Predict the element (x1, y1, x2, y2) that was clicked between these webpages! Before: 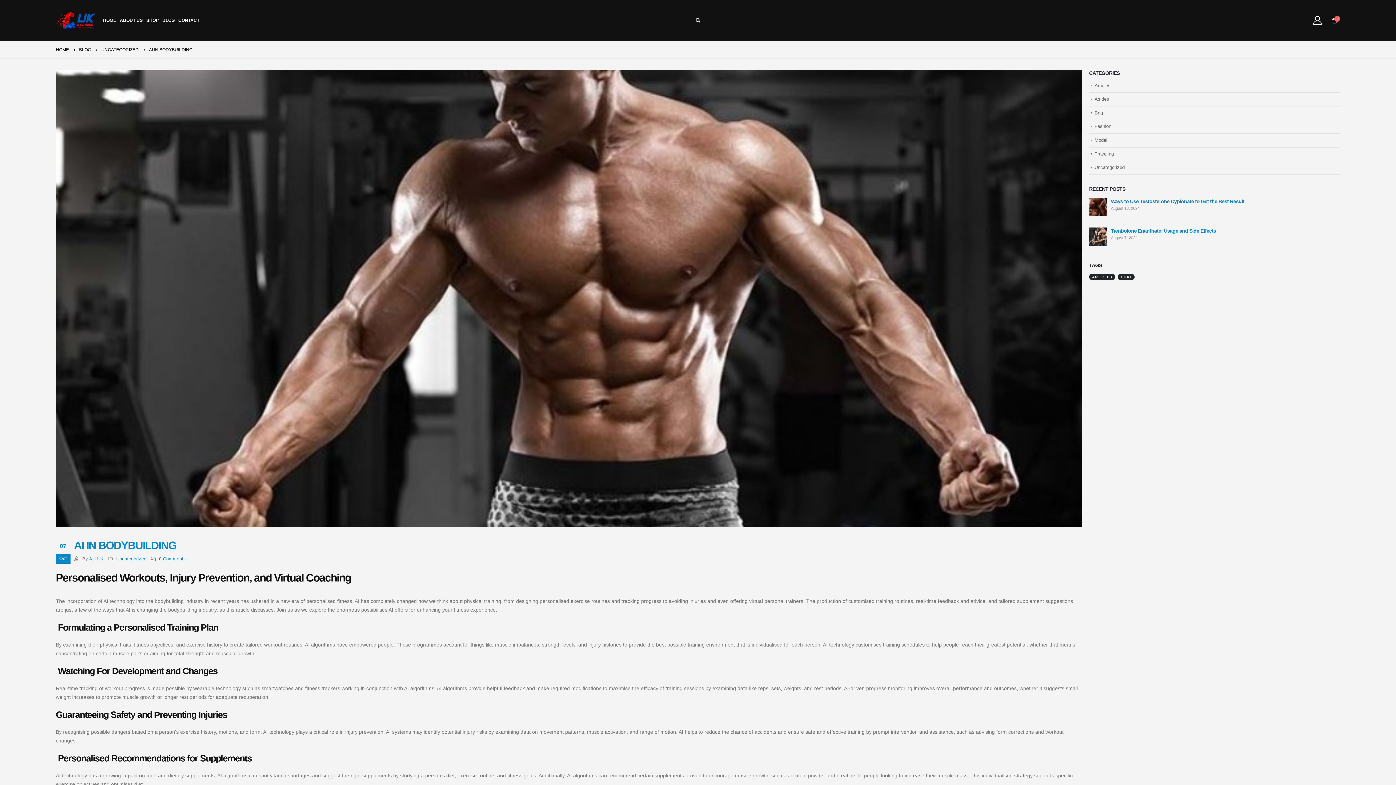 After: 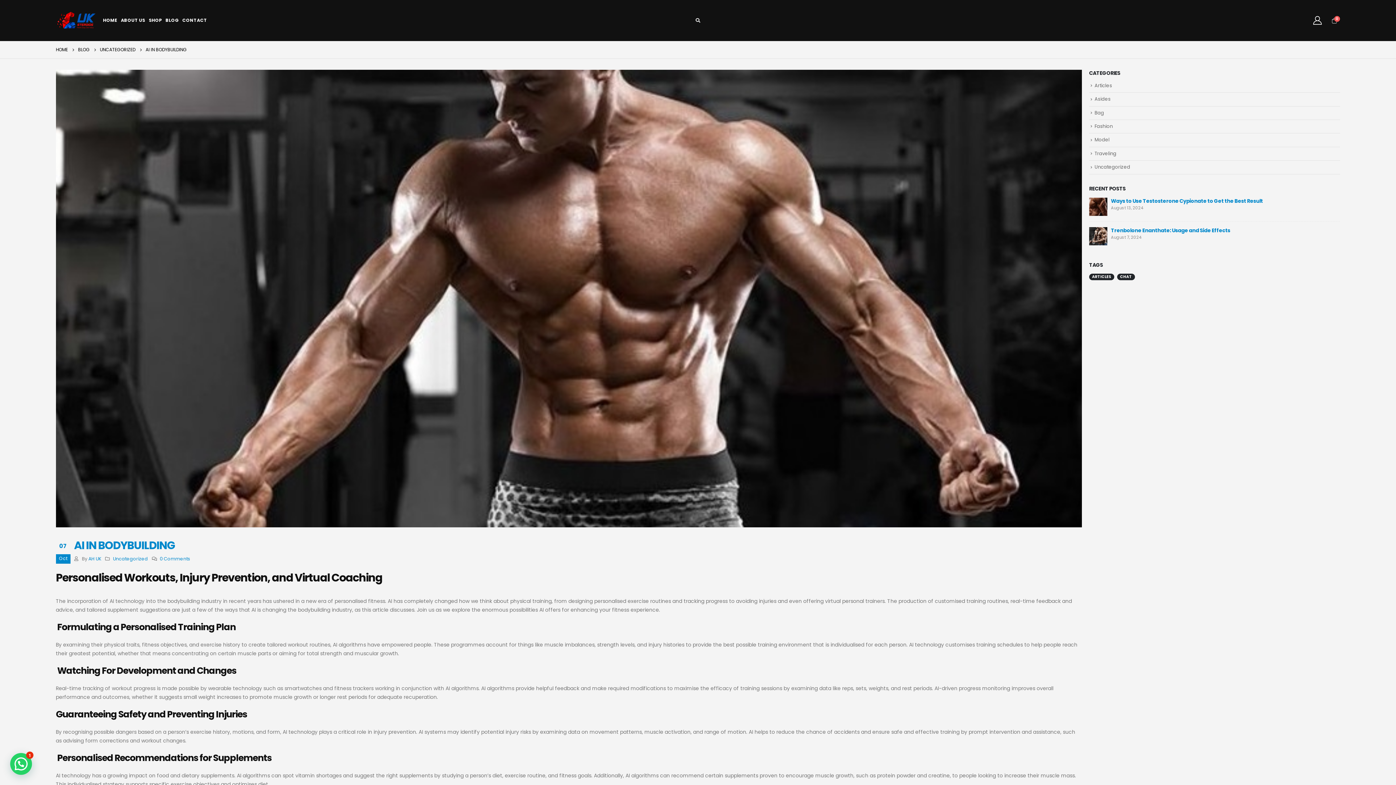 Action: label: Search Toggle bbox: (694, 16, 701, 25)